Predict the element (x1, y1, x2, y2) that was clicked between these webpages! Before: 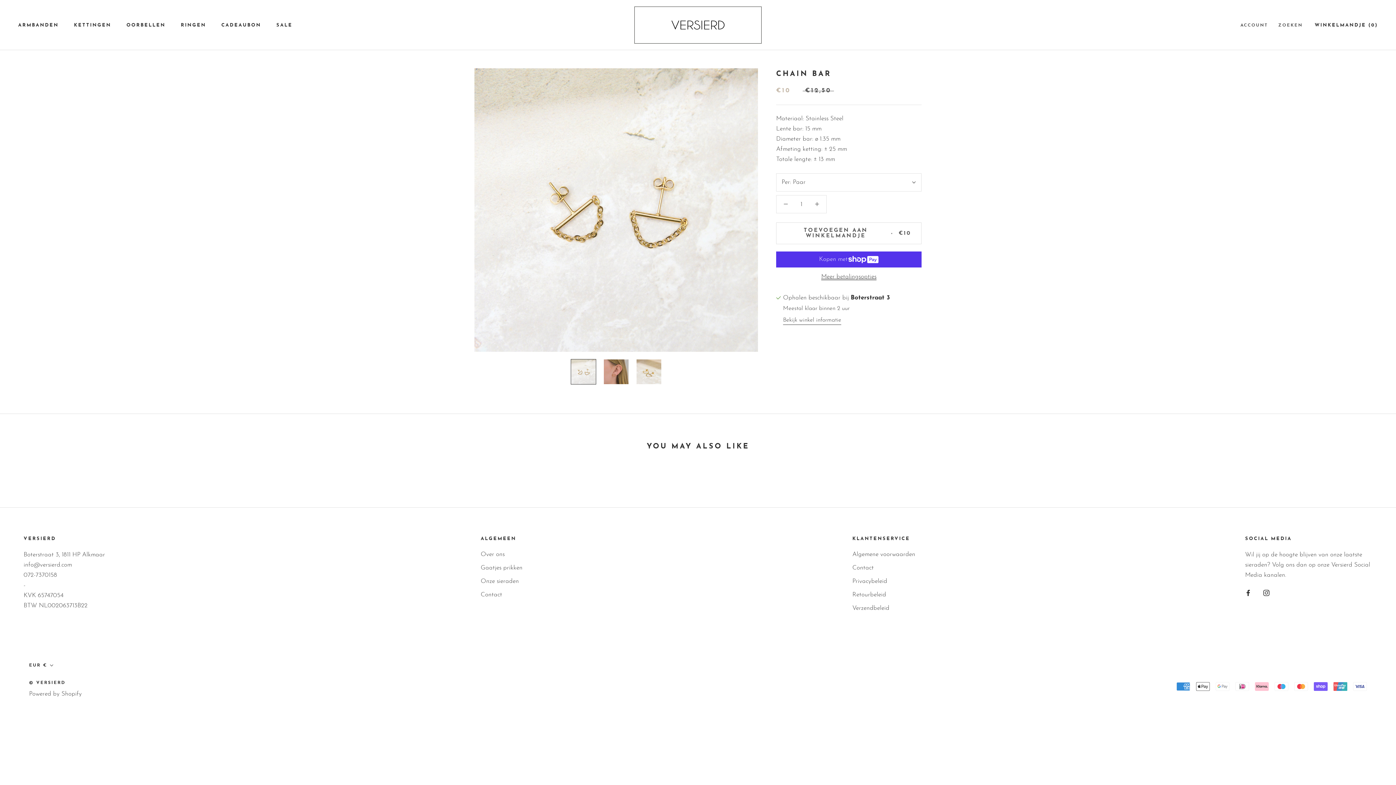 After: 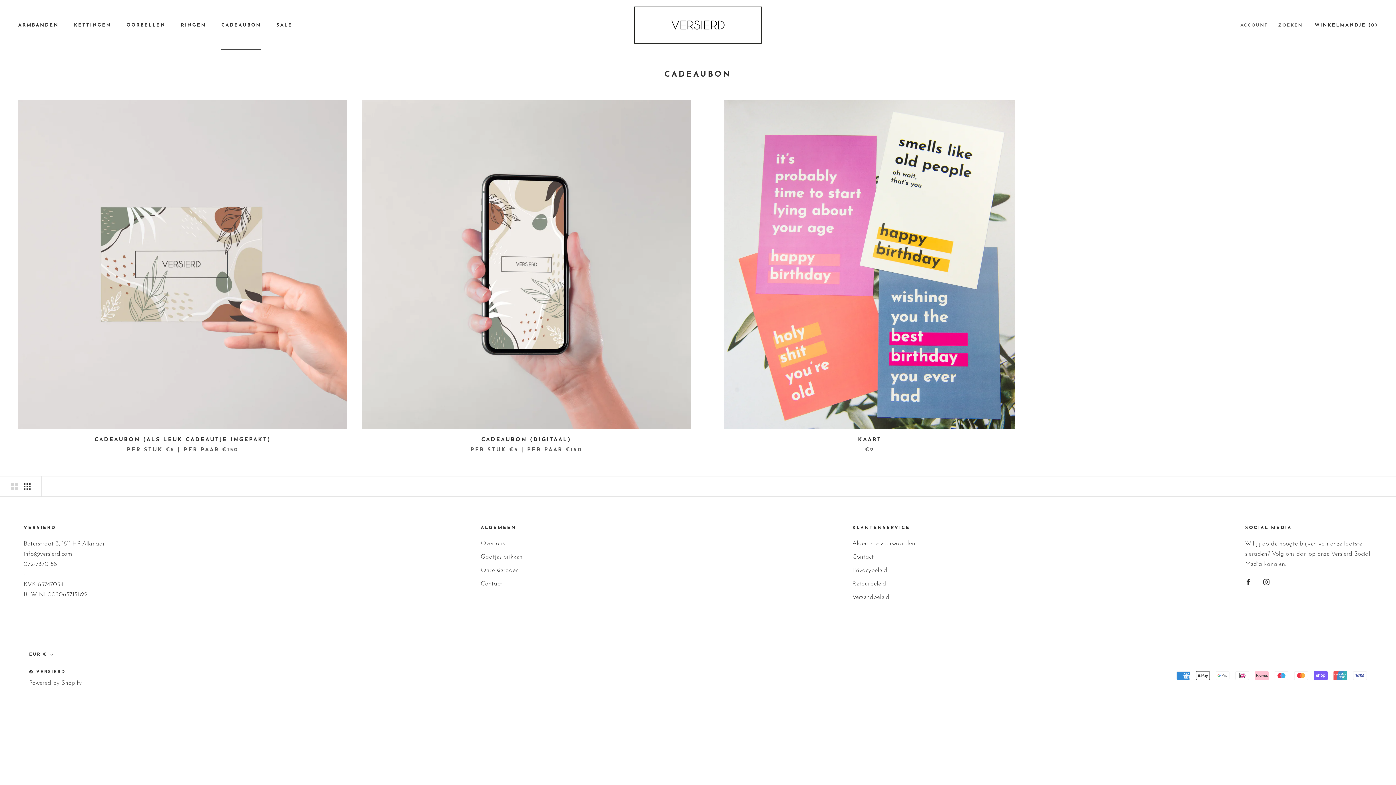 Action: bbox: (221, 22, 261, 27) label: CADEAUBON
CADEAUBON